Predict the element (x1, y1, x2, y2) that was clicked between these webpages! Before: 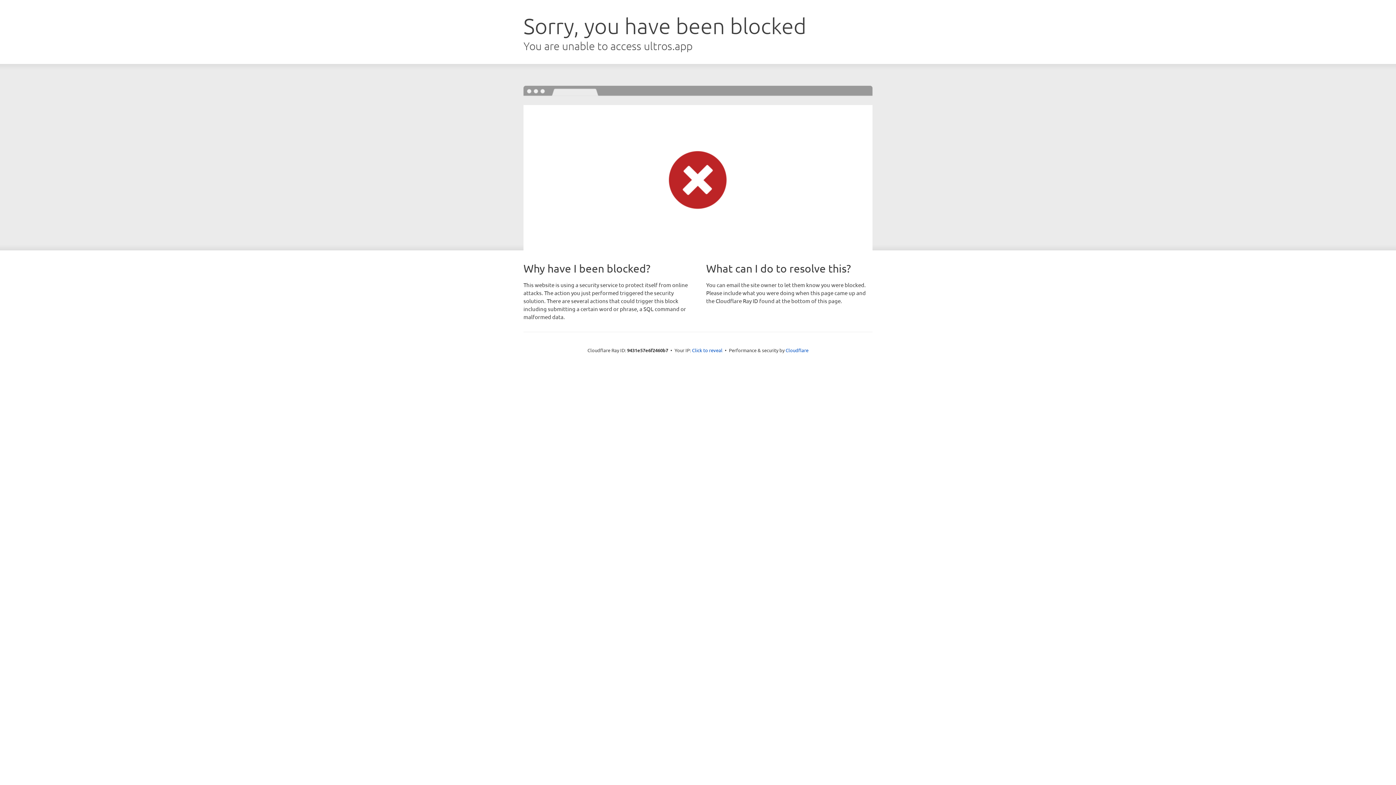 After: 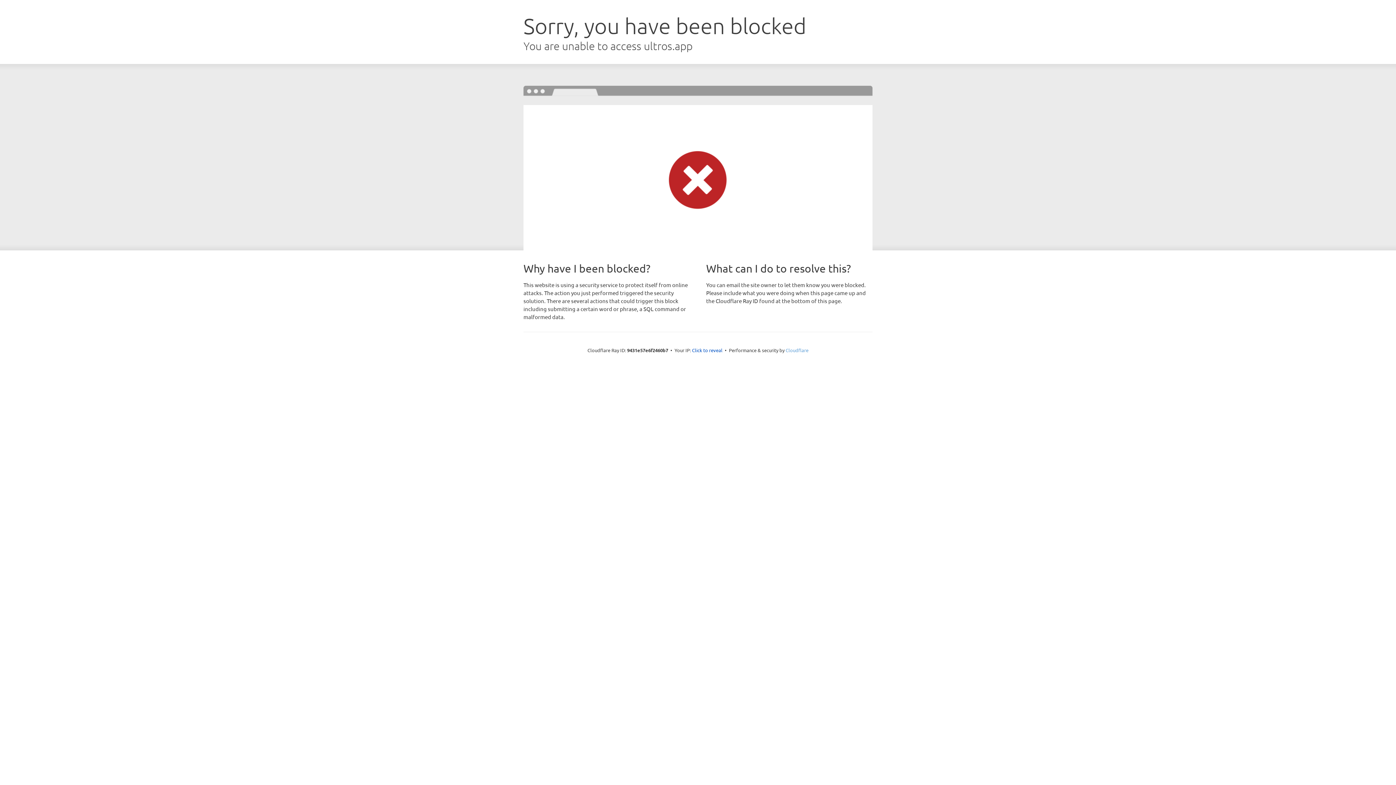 Action: bbox: (785, 347, 808, 353) label: Cloudflare